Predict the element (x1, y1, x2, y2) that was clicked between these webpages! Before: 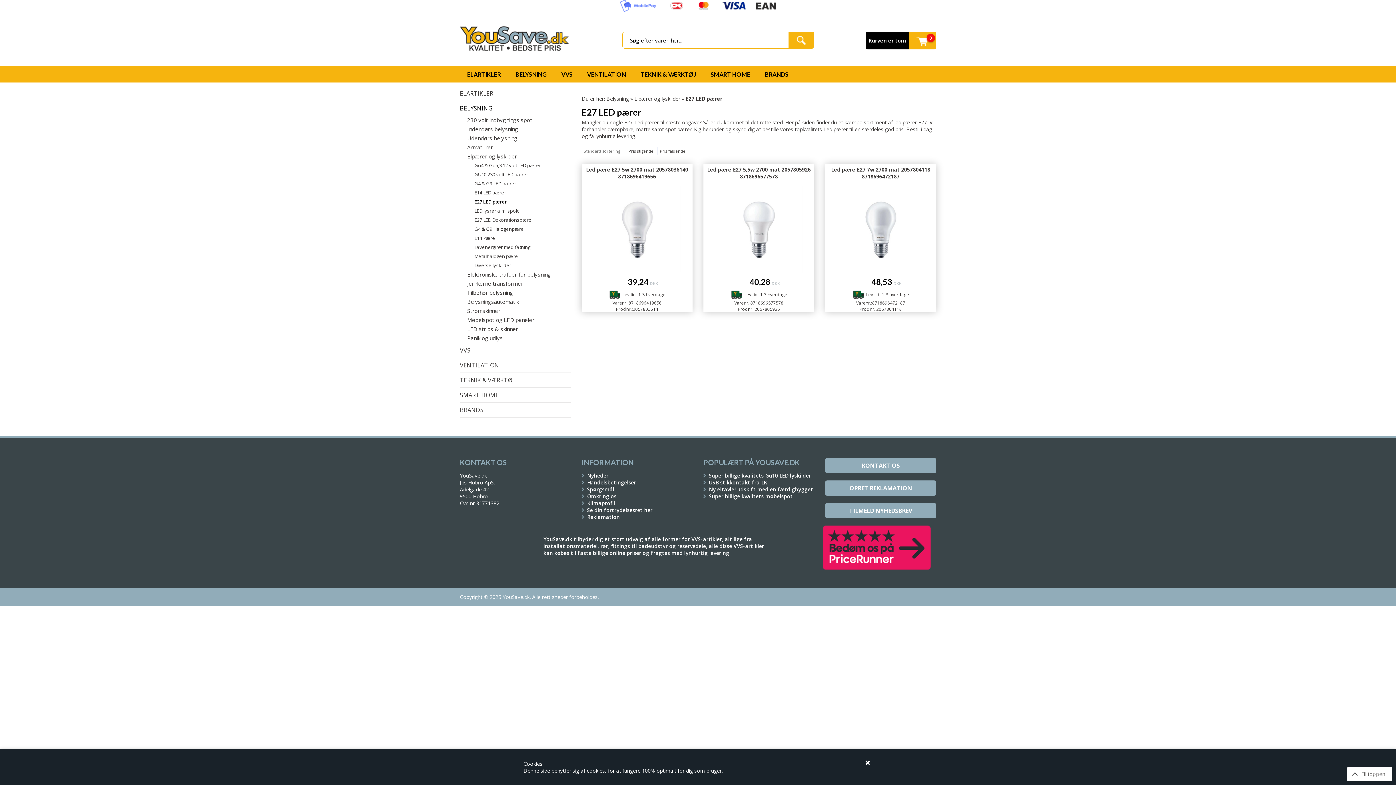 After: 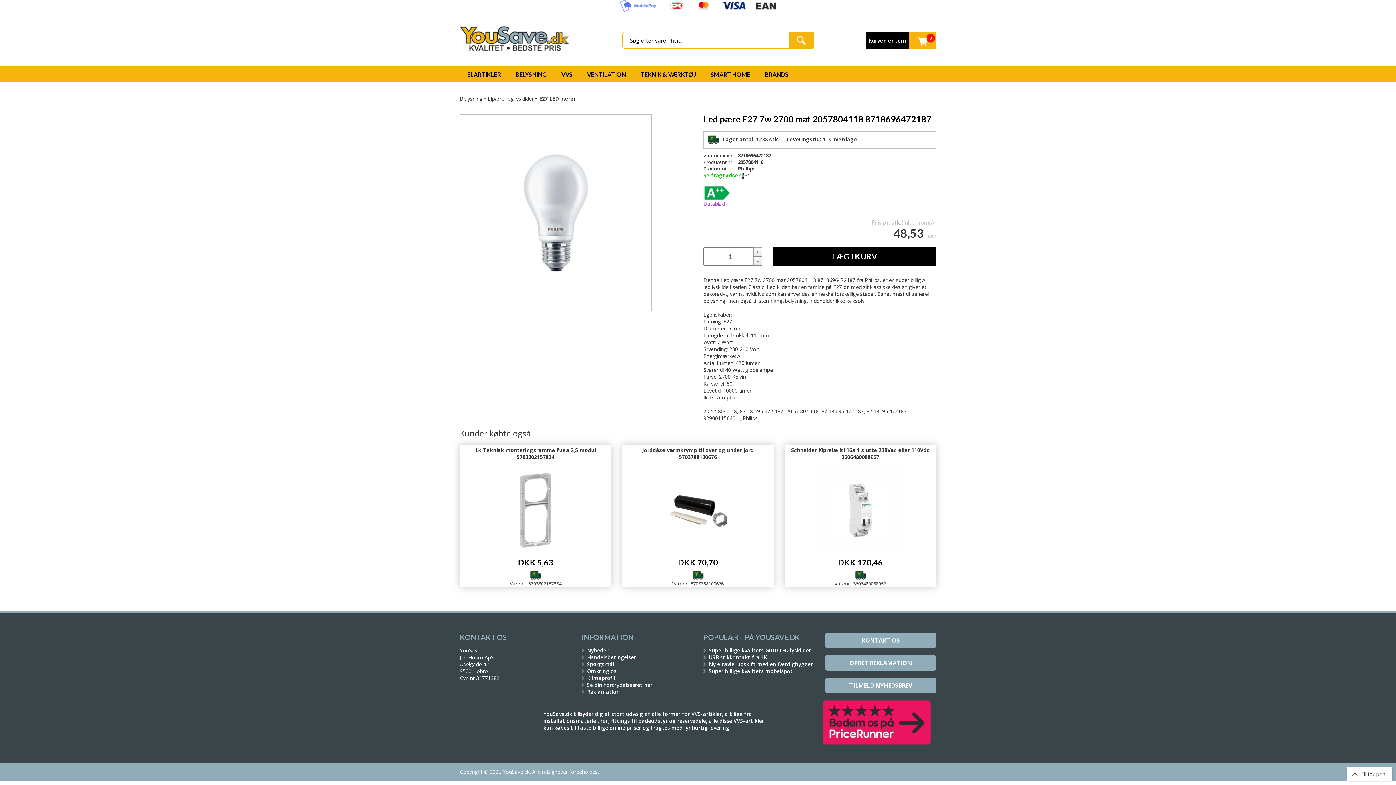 Action: bbox: (847, 197, 914, 217)